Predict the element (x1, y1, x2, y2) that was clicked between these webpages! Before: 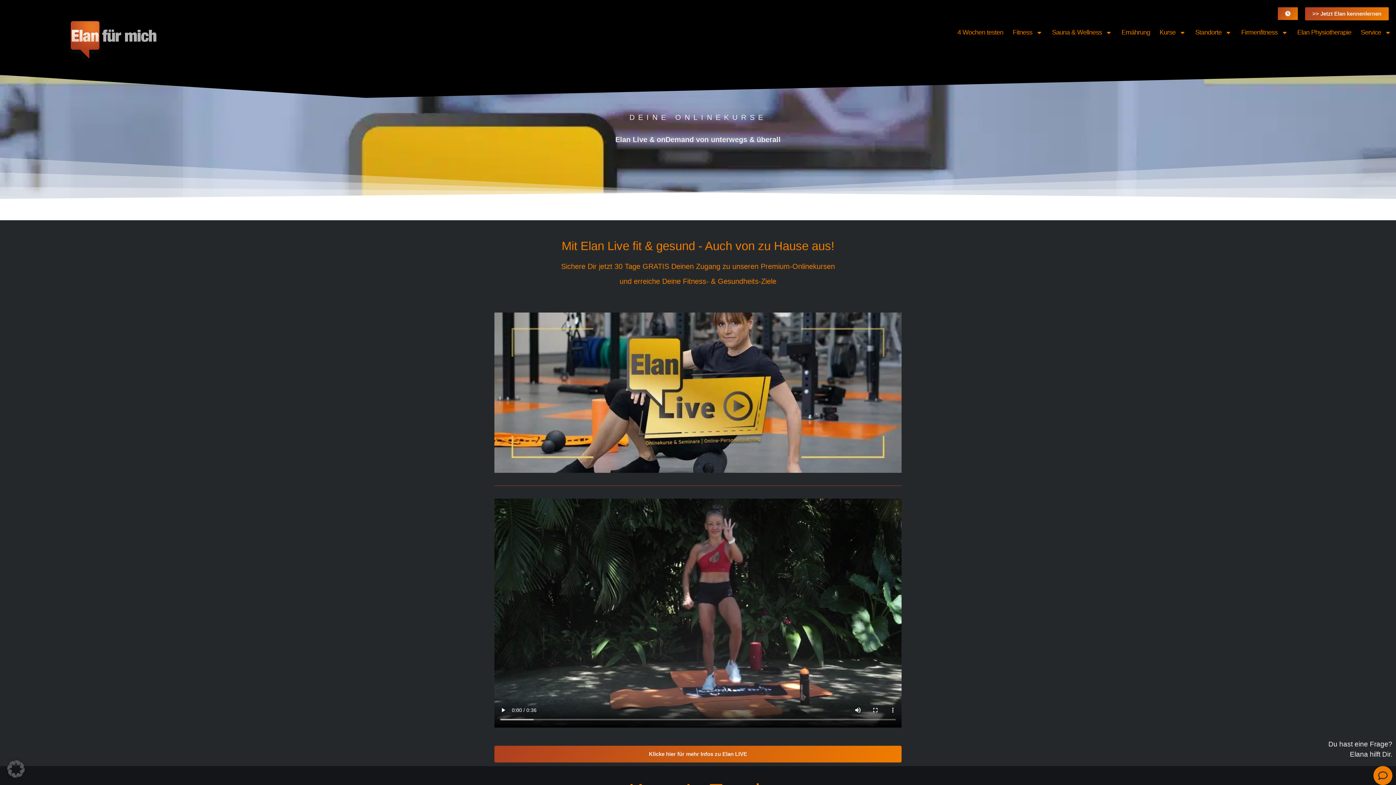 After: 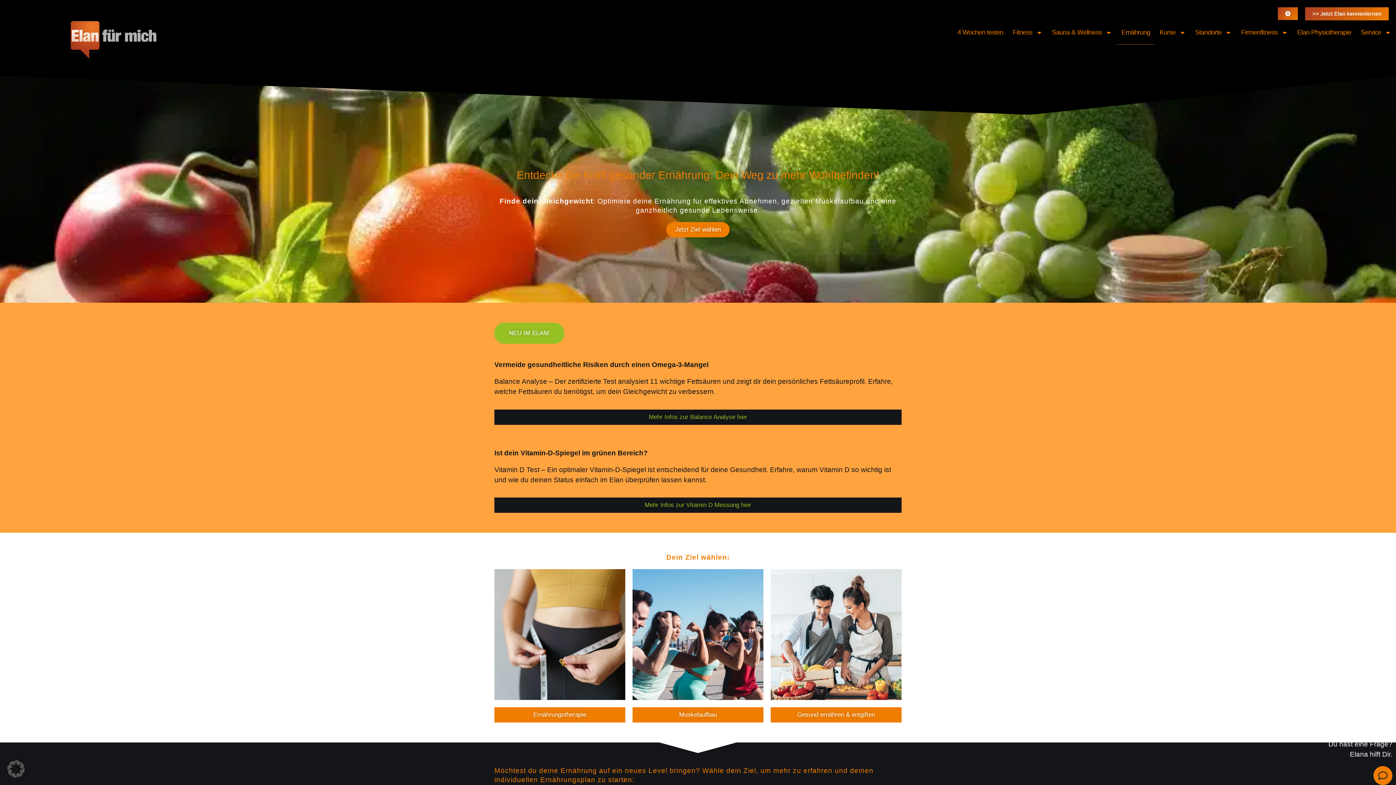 Action: bbox: (1117, 20, 1155, 44) label: Ernährung